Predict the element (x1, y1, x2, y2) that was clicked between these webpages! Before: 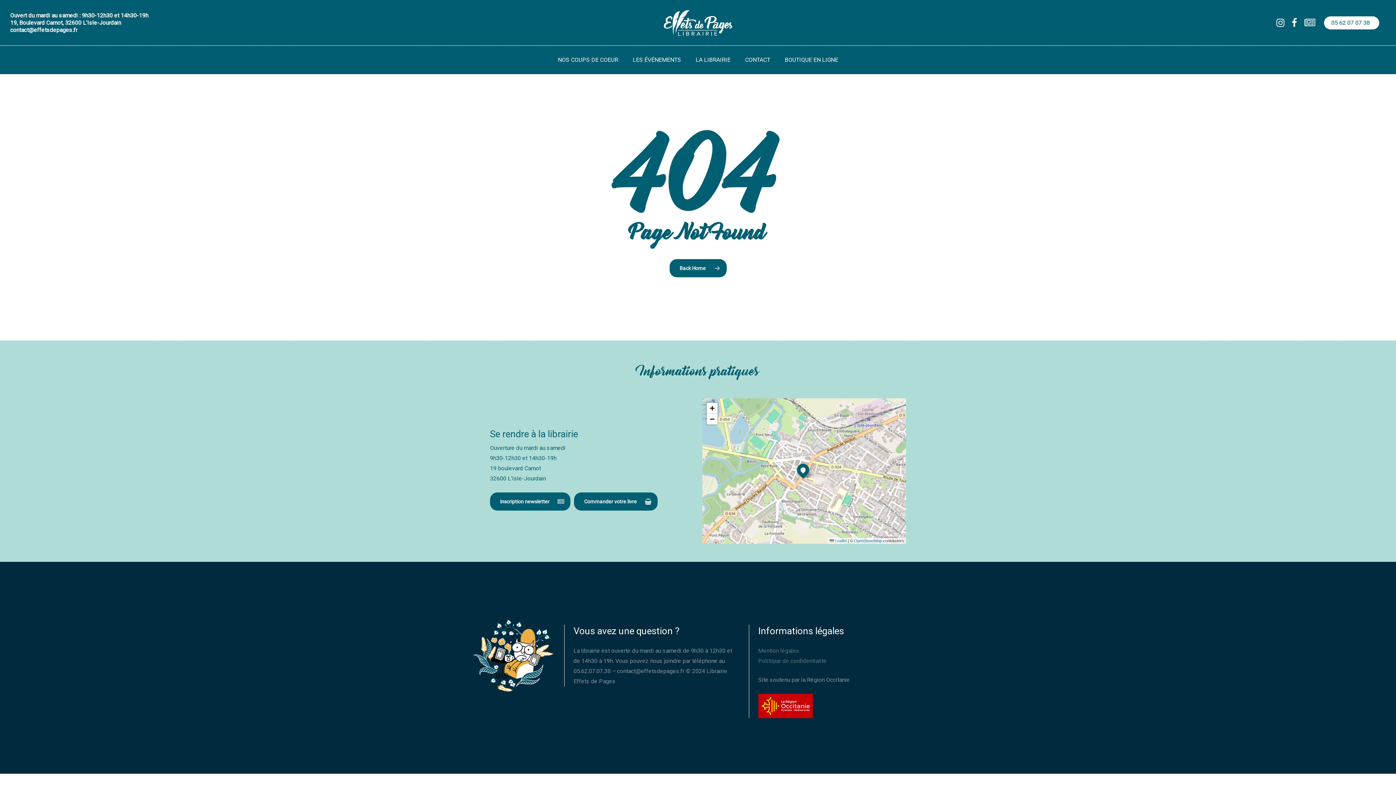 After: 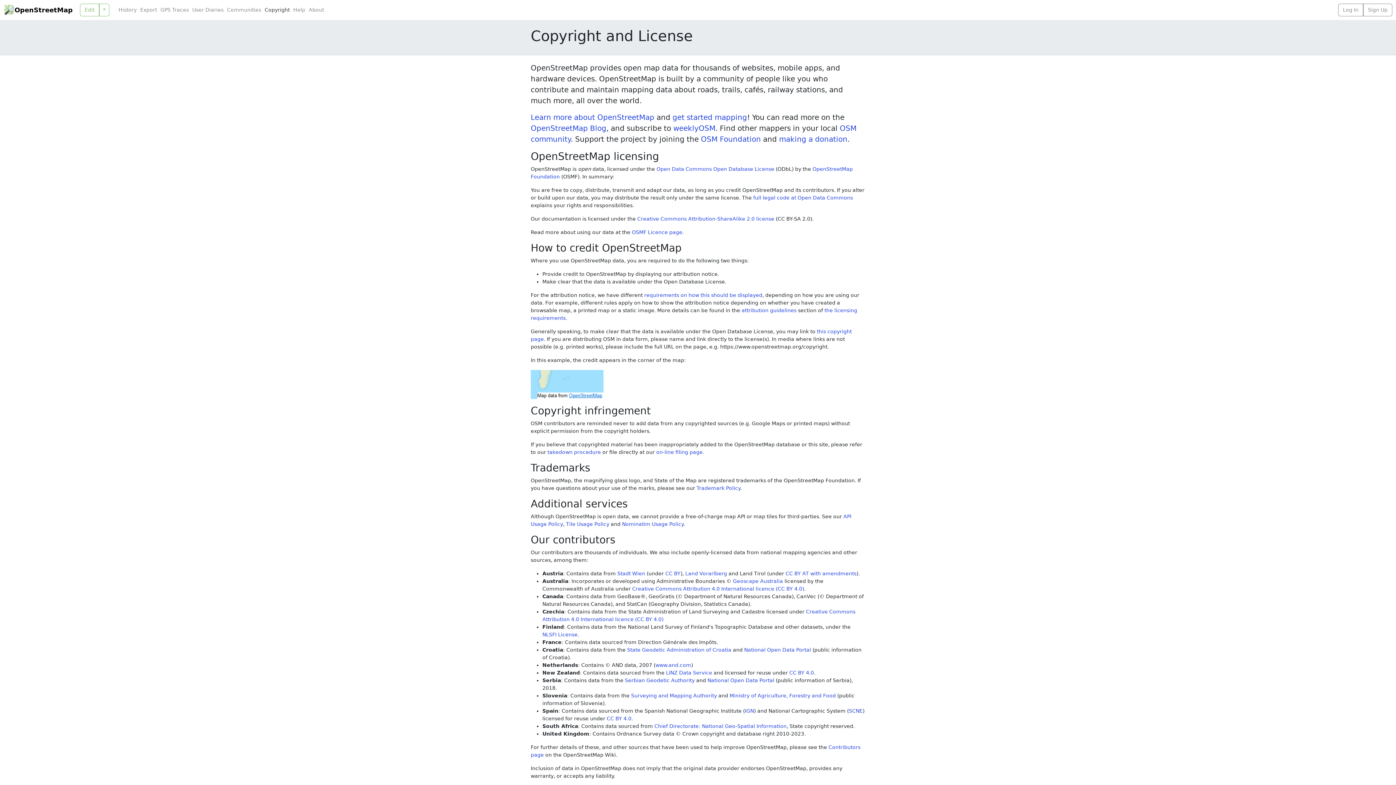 Action: bbox: (854, 538, 882, 543) label: OpenStreetMap